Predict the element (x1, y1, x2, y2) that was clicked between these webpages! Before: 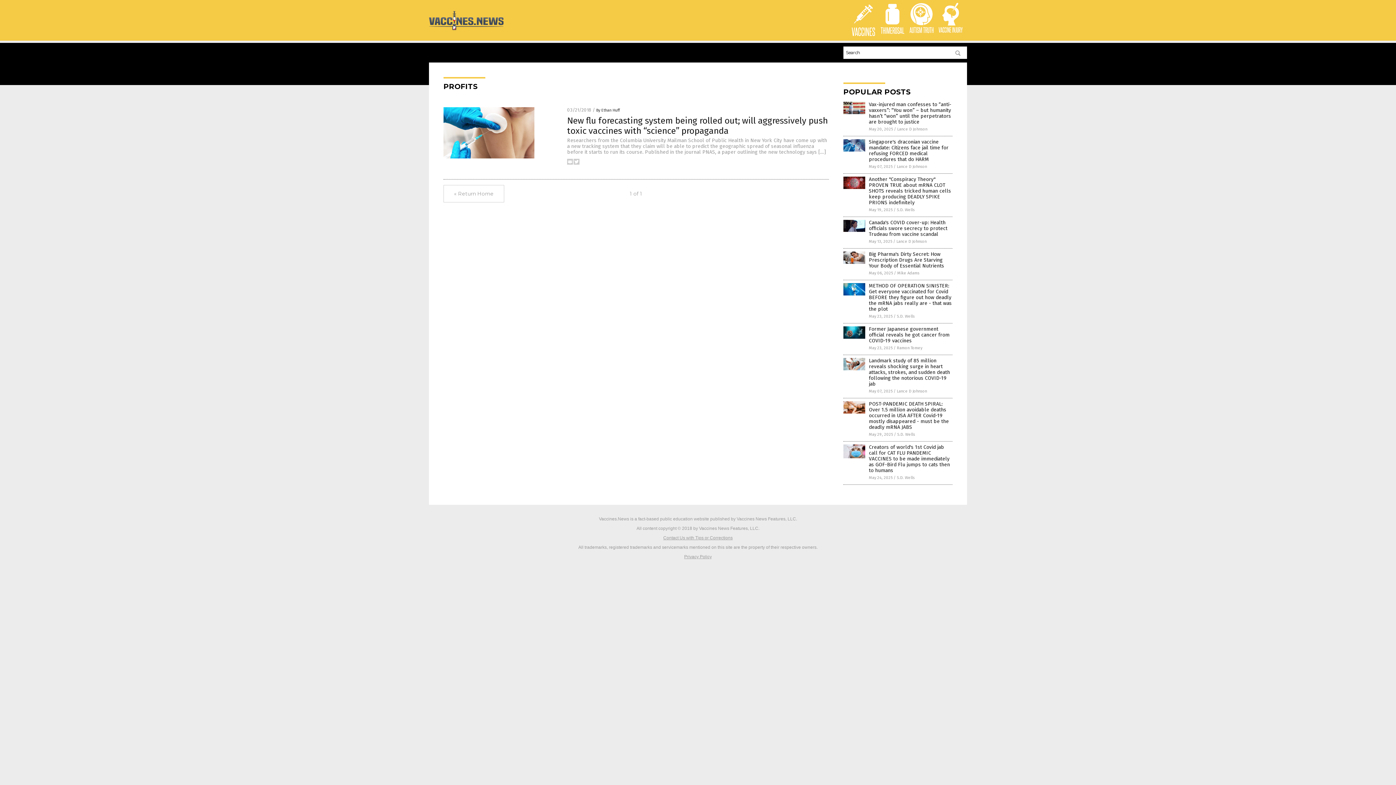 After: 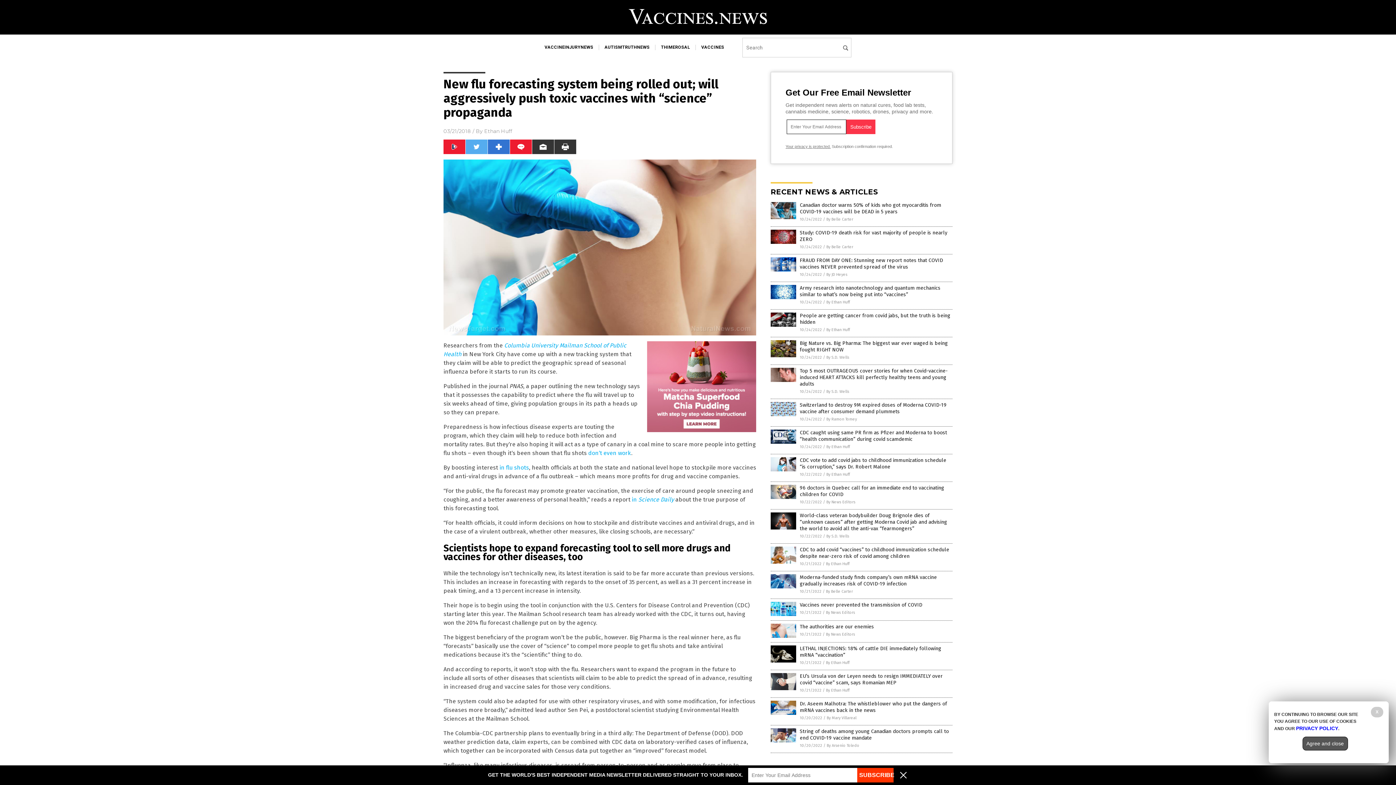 Action: label: Researchers from the Columbia University Mailman School of Public Health in New York City have come up with a new tracking system that they claim will be able to predict the geographic spread of seasonal influenza before it starts to run its course. Published in the journal PNAS, a paper outlining the new technology says […] bbox: (567, 137, 827, 155)